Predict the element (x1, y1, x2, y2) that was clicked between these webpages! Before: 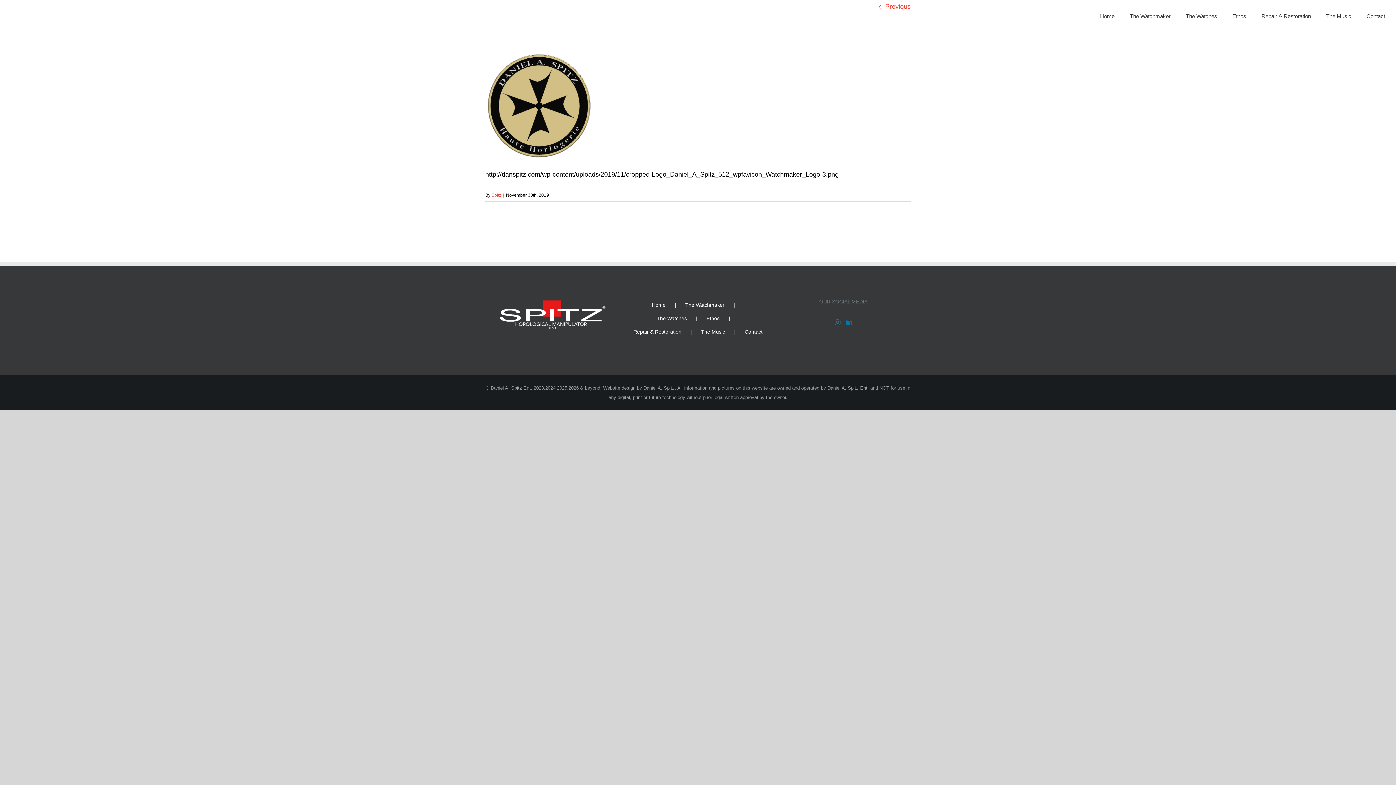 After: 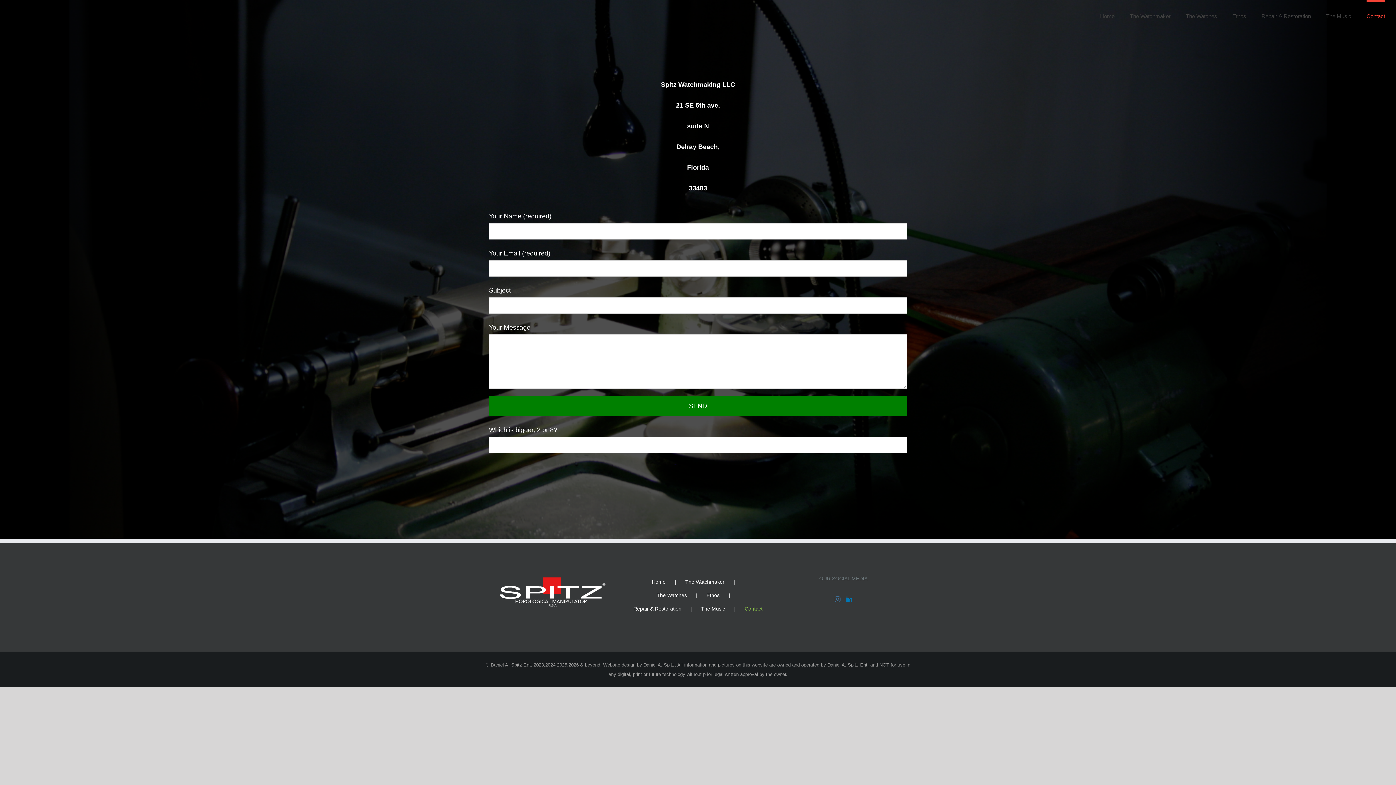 Action: label: Contact bbox: (1366, 0, 1385, 30)